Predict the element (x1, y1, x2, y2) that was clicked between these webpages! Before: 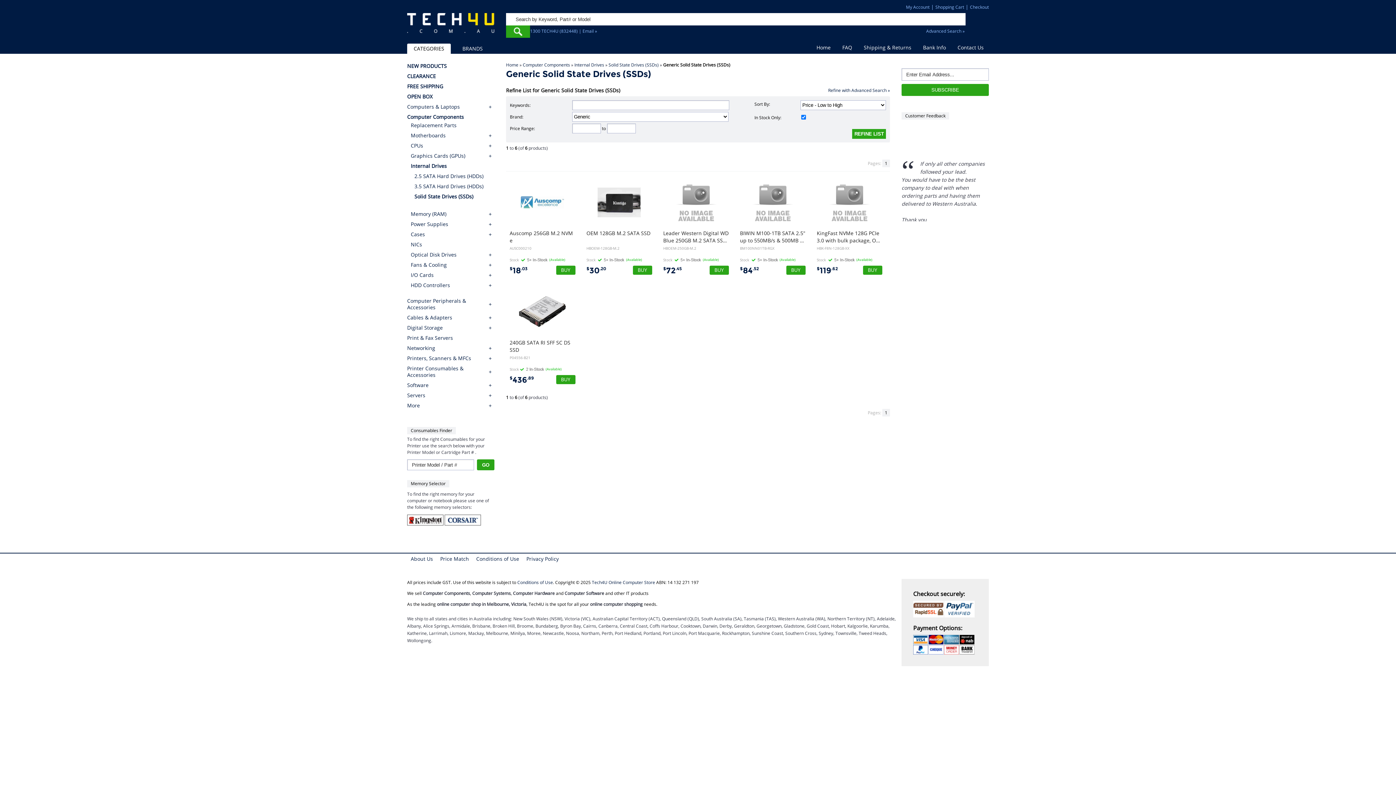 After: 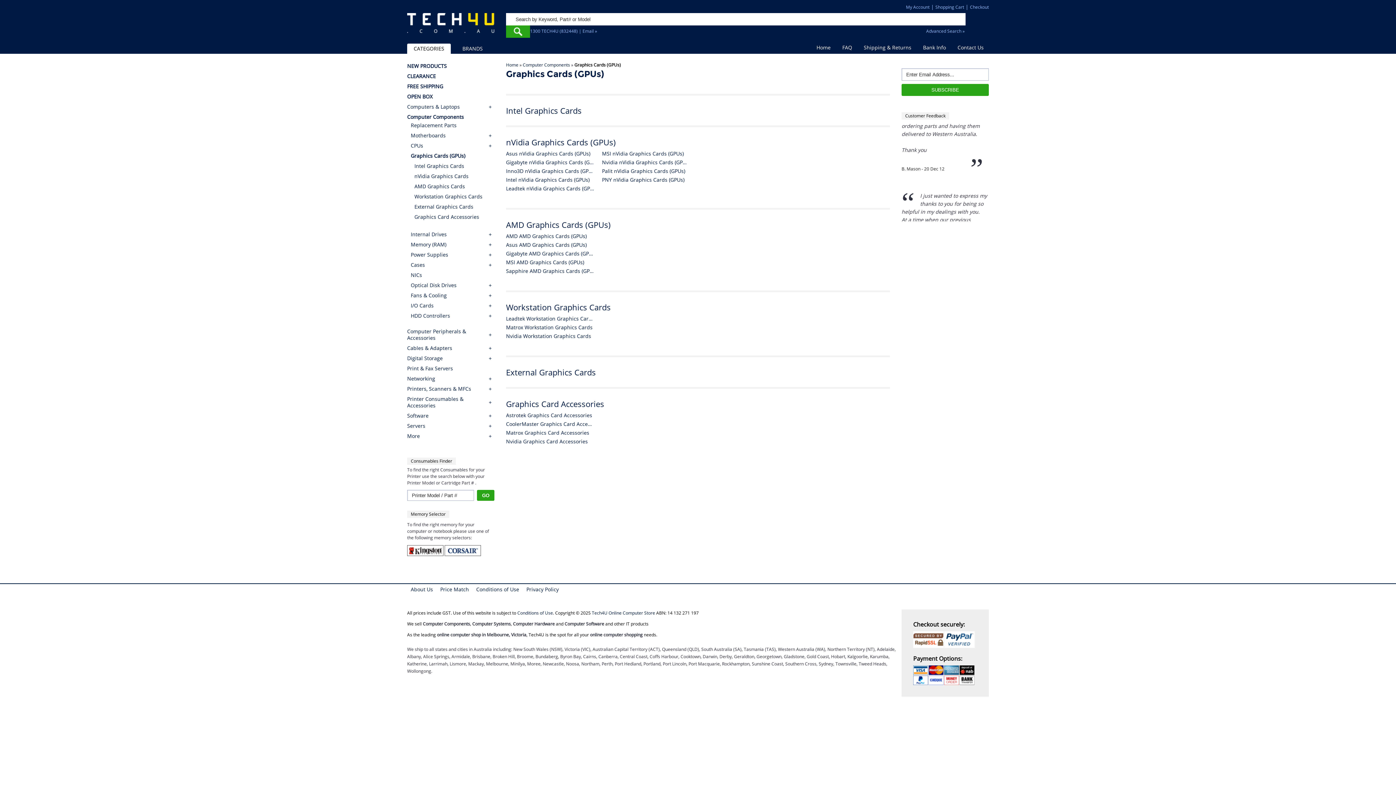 Action: bbox: (407, 150, 494, 161) label: Graphics Cards (GPUs)